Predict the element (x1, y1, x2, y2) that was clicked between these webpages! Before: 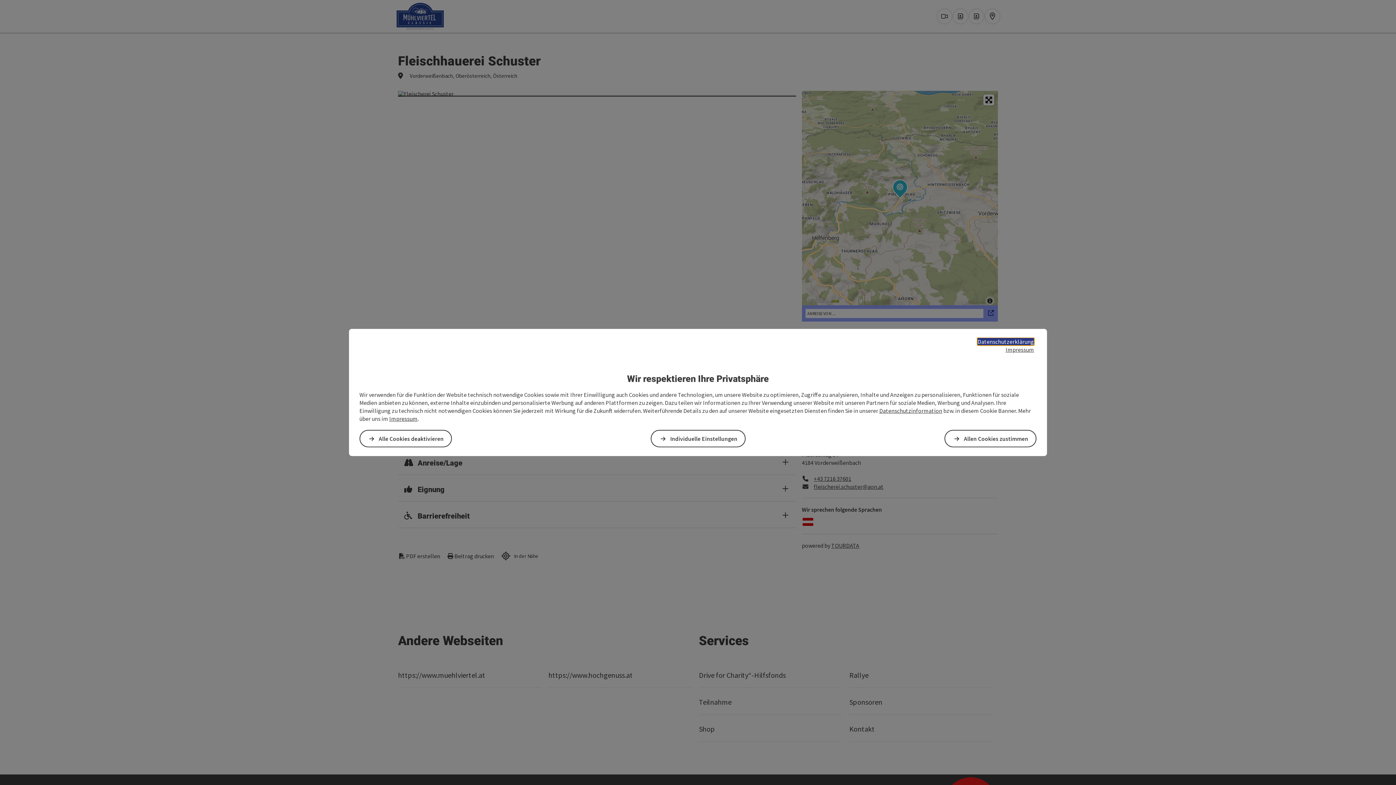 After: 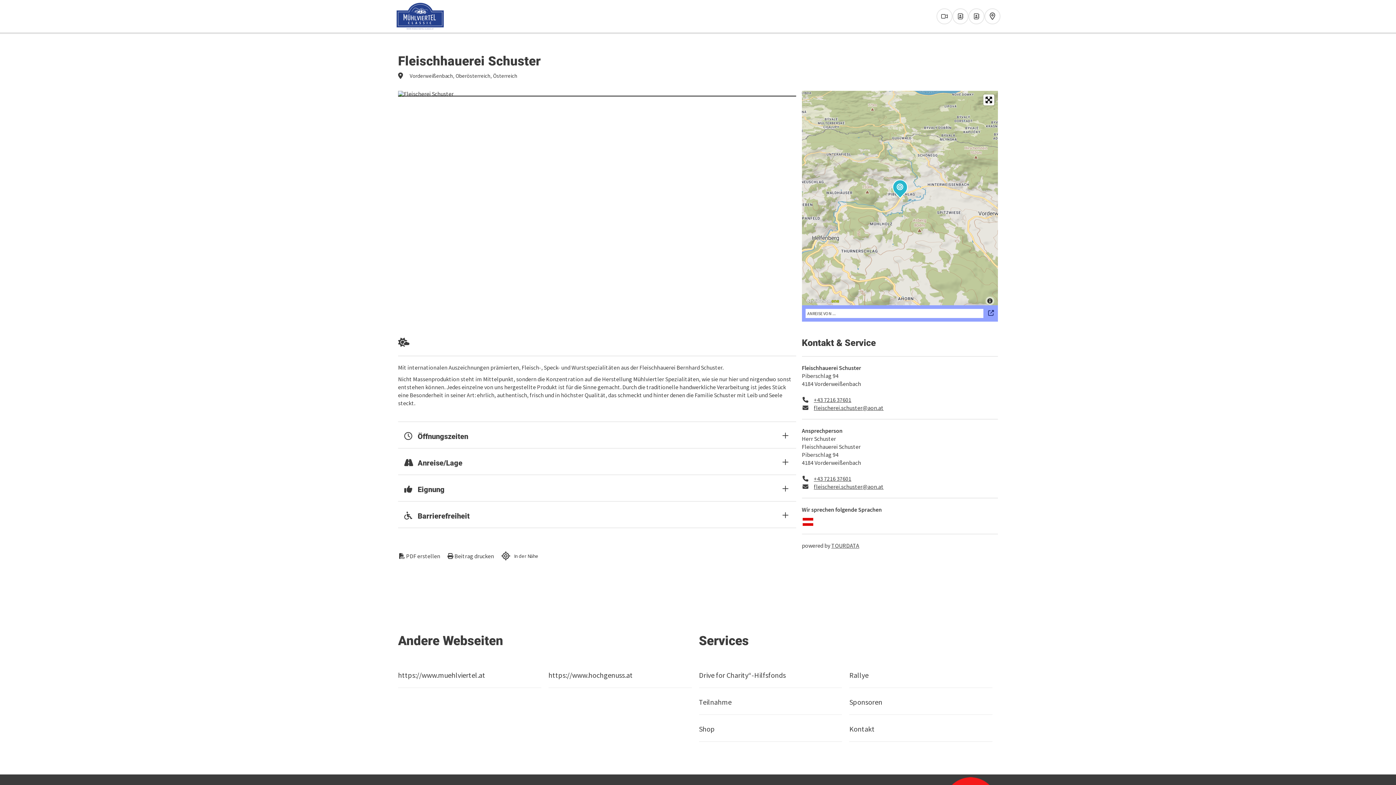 Action: bbox: (359, 430, 452, 447) label: Alle Cookies deaktivieren